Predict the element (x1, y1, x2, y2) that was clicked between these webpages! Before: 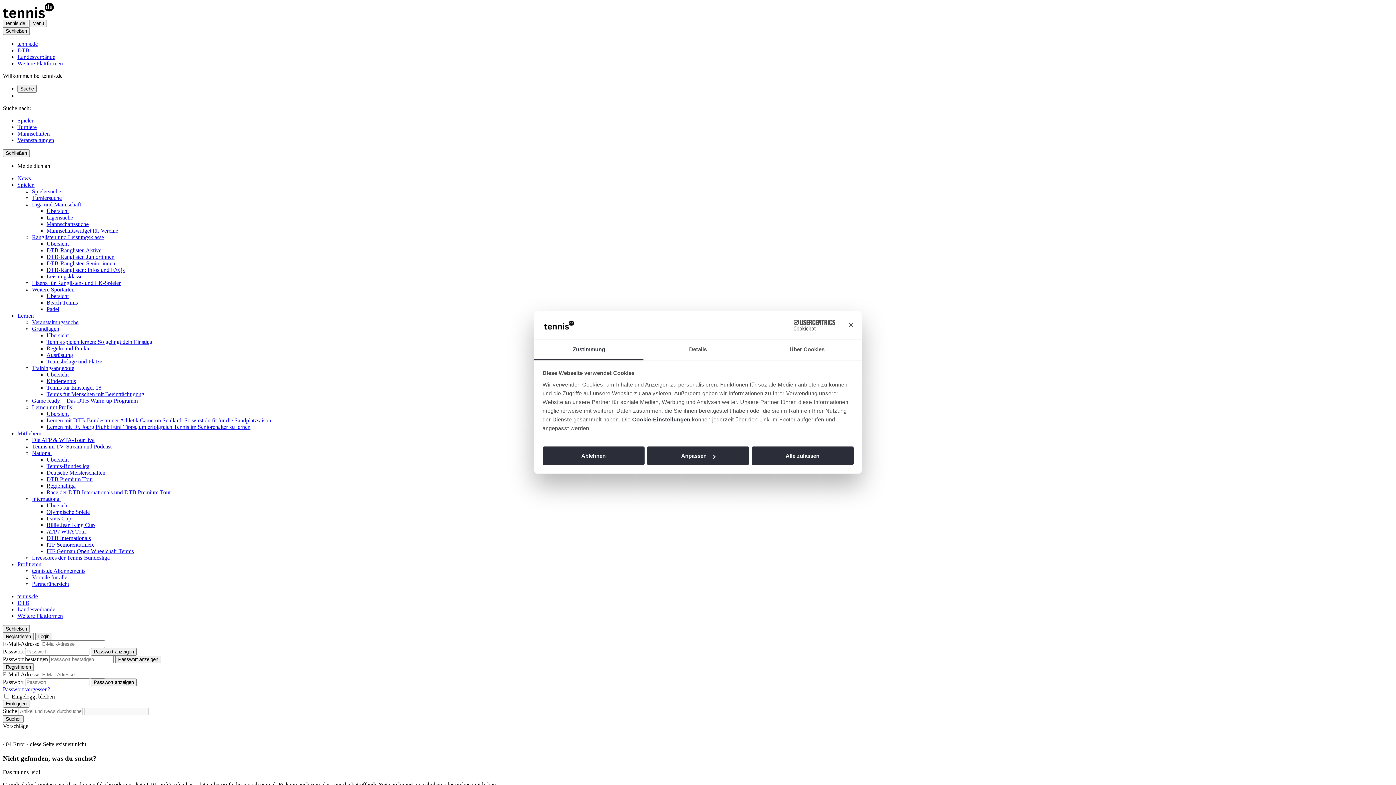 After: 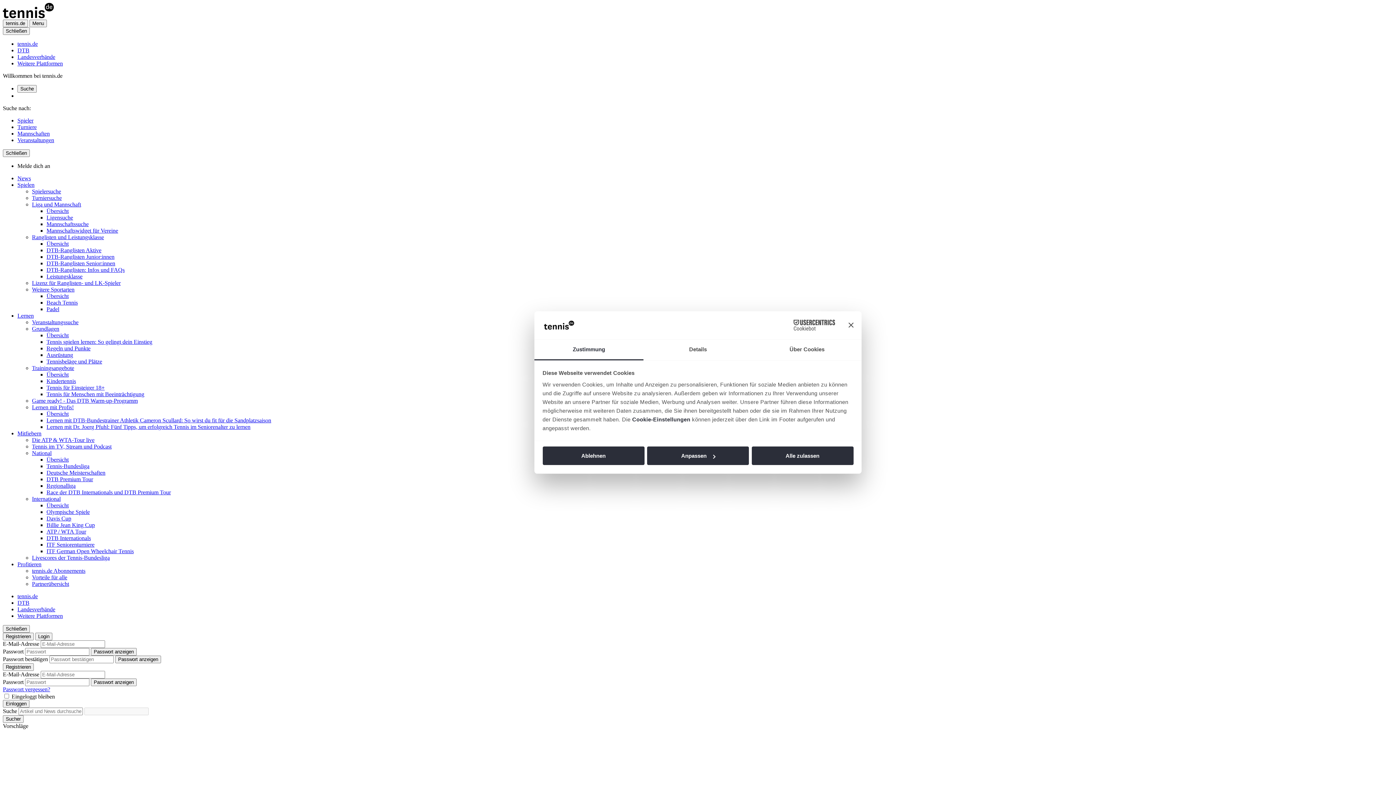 Action: bbox: (32, 194, 61, 201) label: Turniersuche